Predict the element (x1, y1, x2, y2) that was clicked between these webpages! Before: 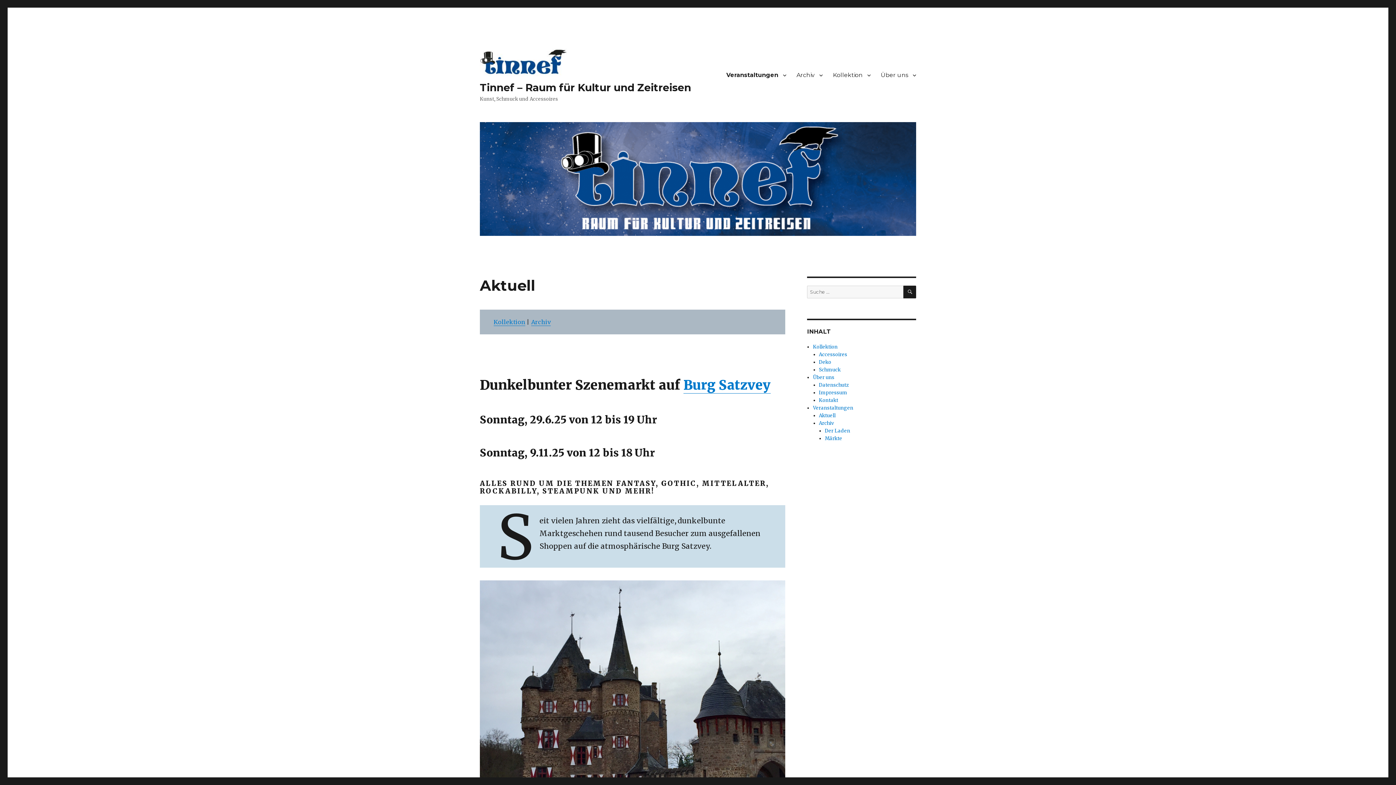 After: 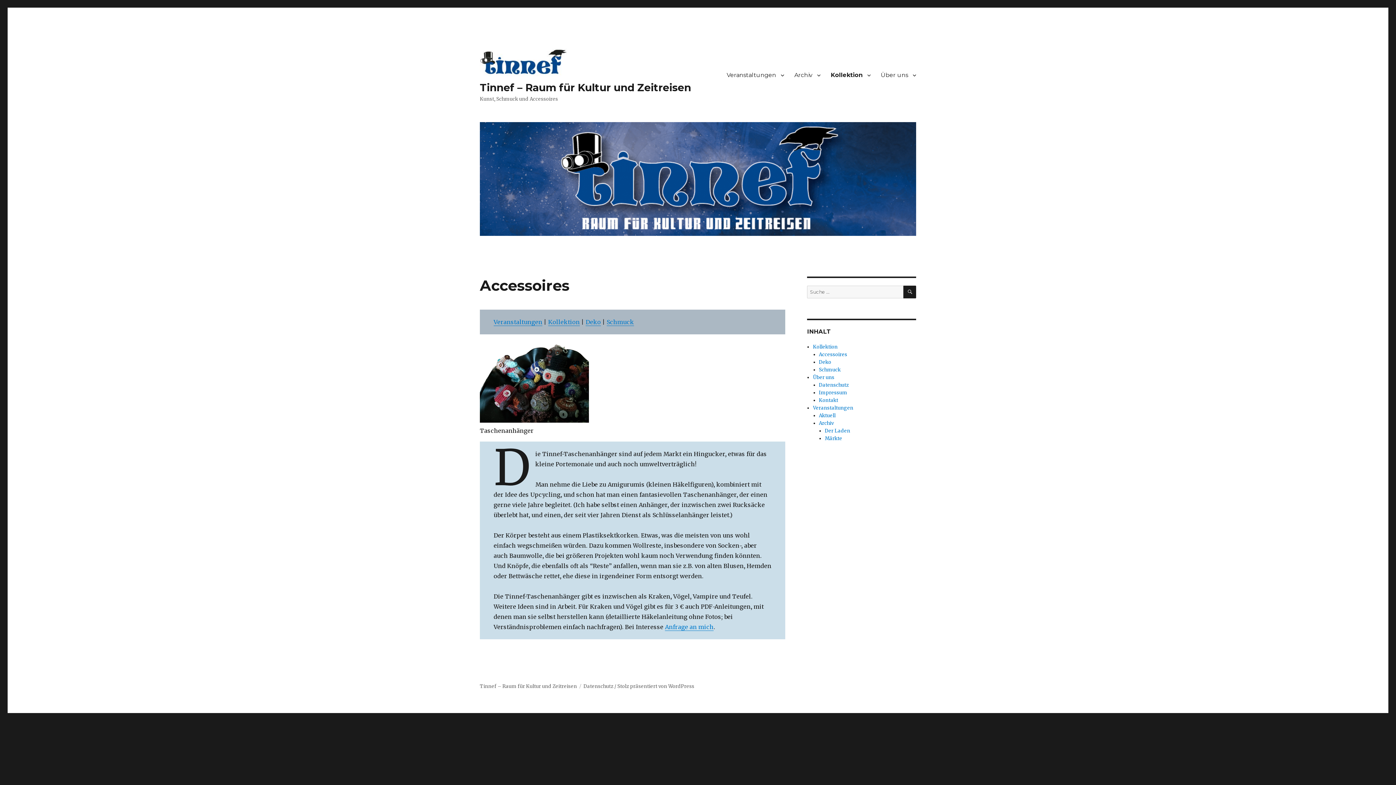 Action: bbox: (819, 351, 847, 357) label: Accessoires